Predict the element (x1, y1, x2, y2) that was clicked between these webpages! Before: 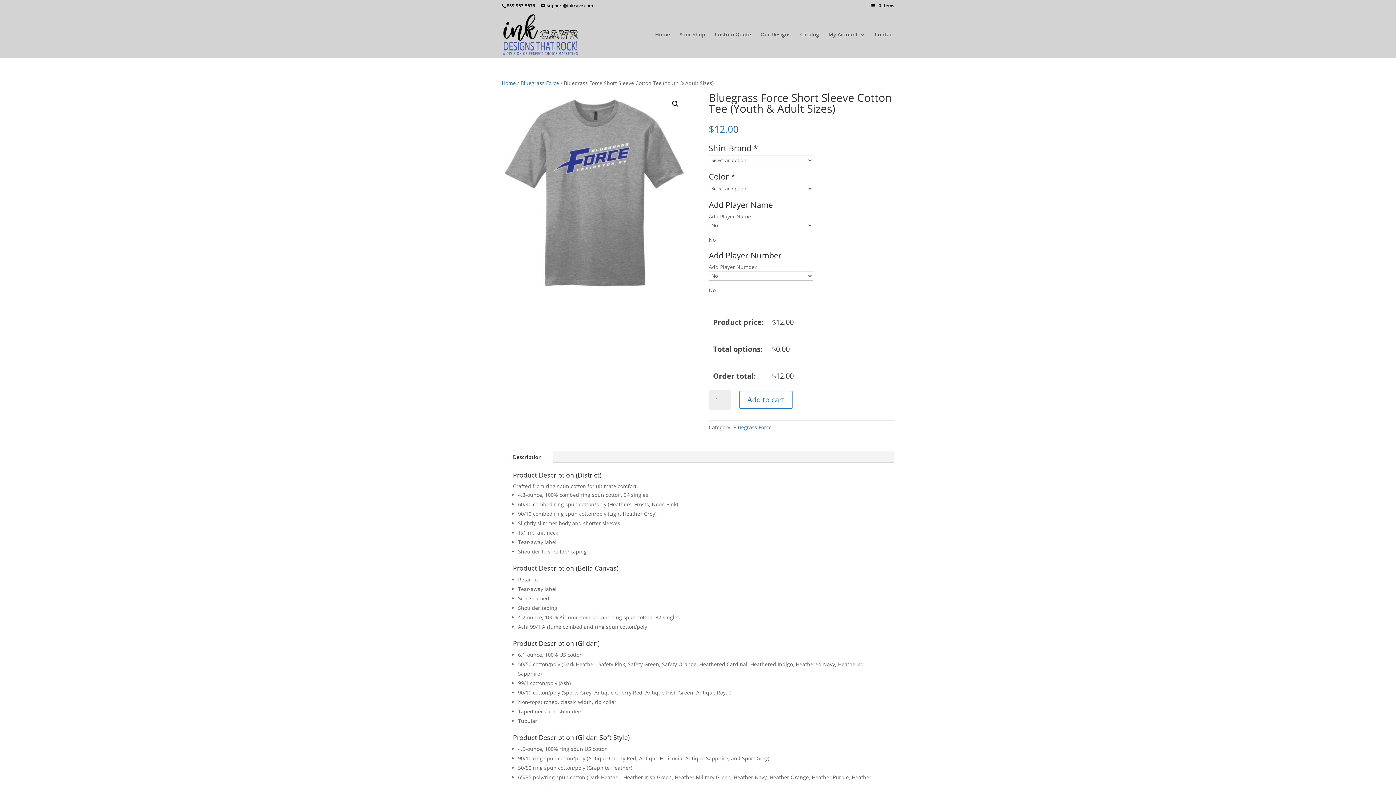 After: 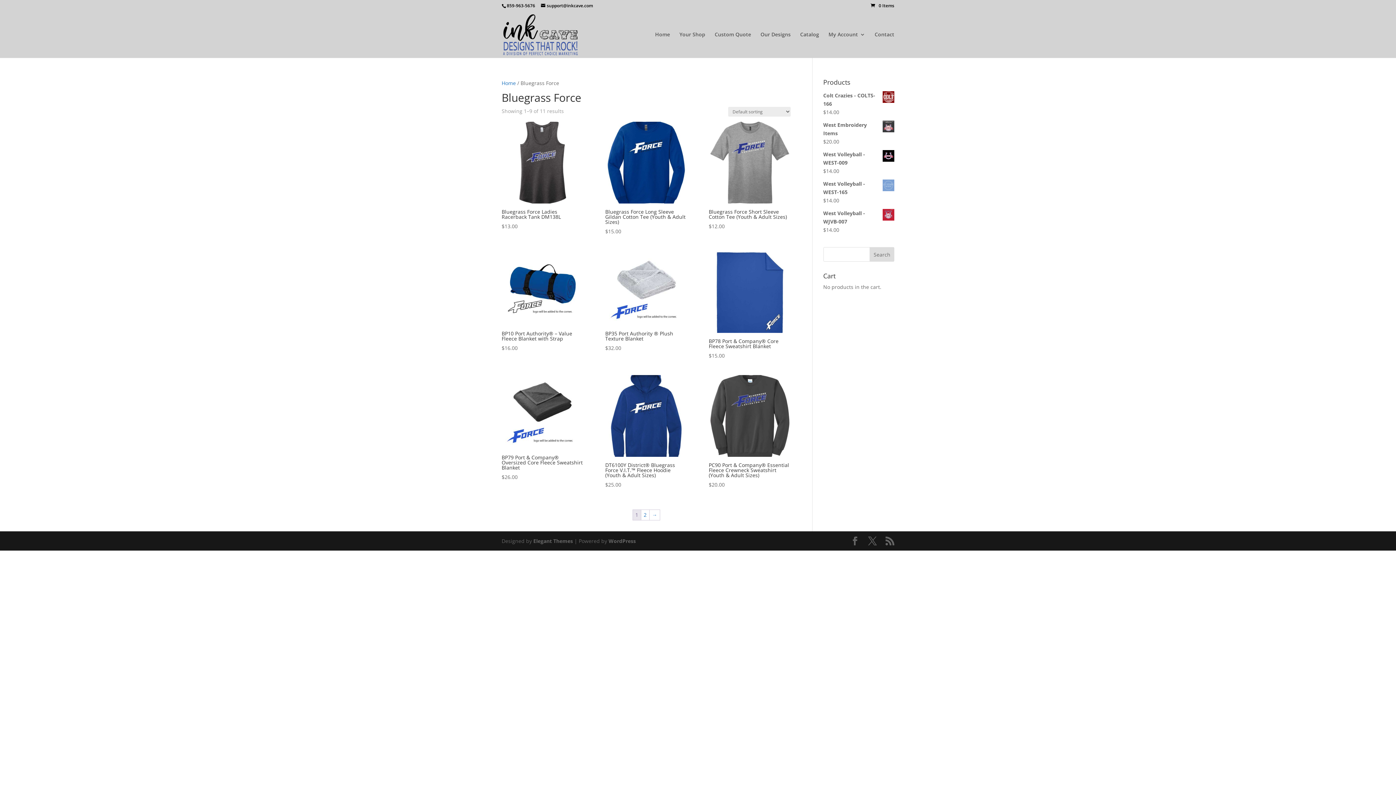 Action: label: Bluegrass Force bbox: (733, 424, 771, 430)